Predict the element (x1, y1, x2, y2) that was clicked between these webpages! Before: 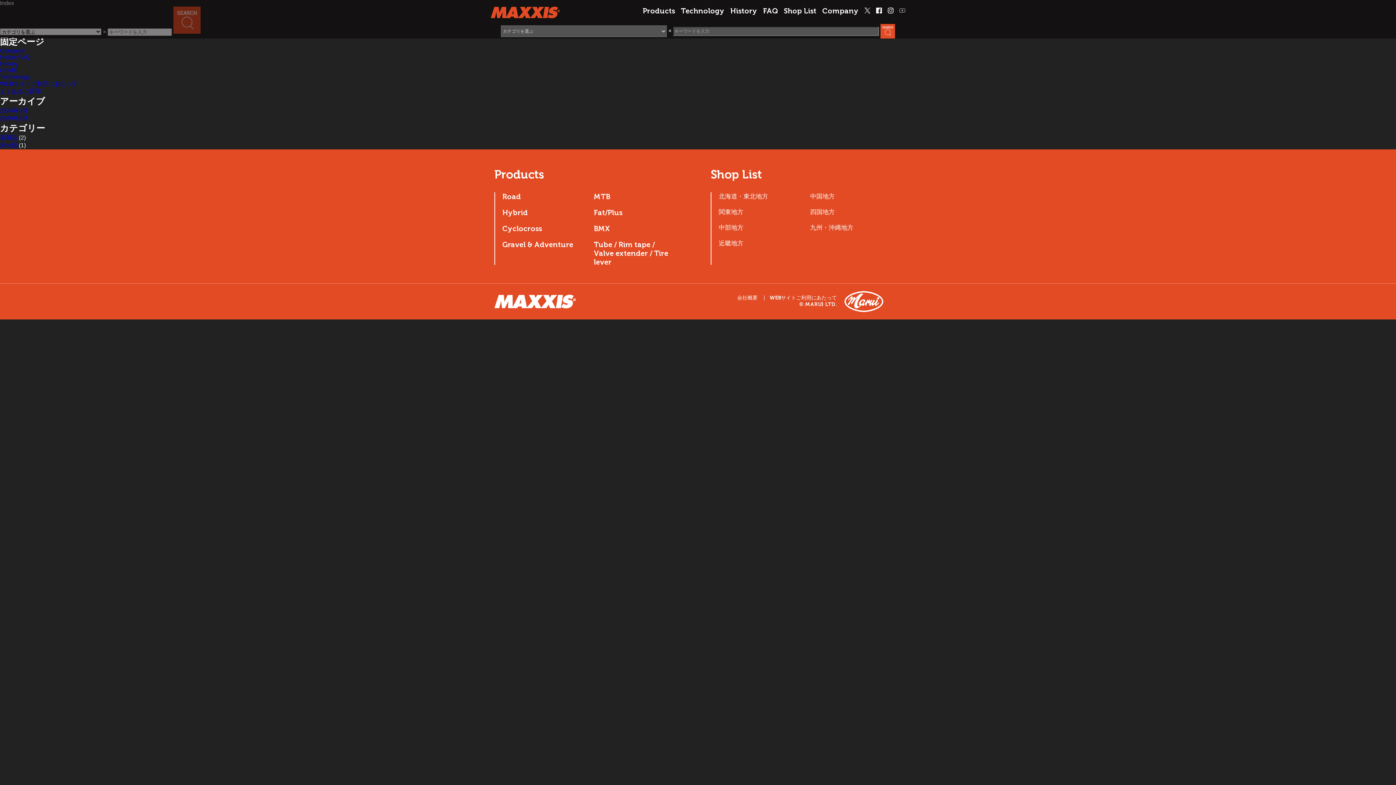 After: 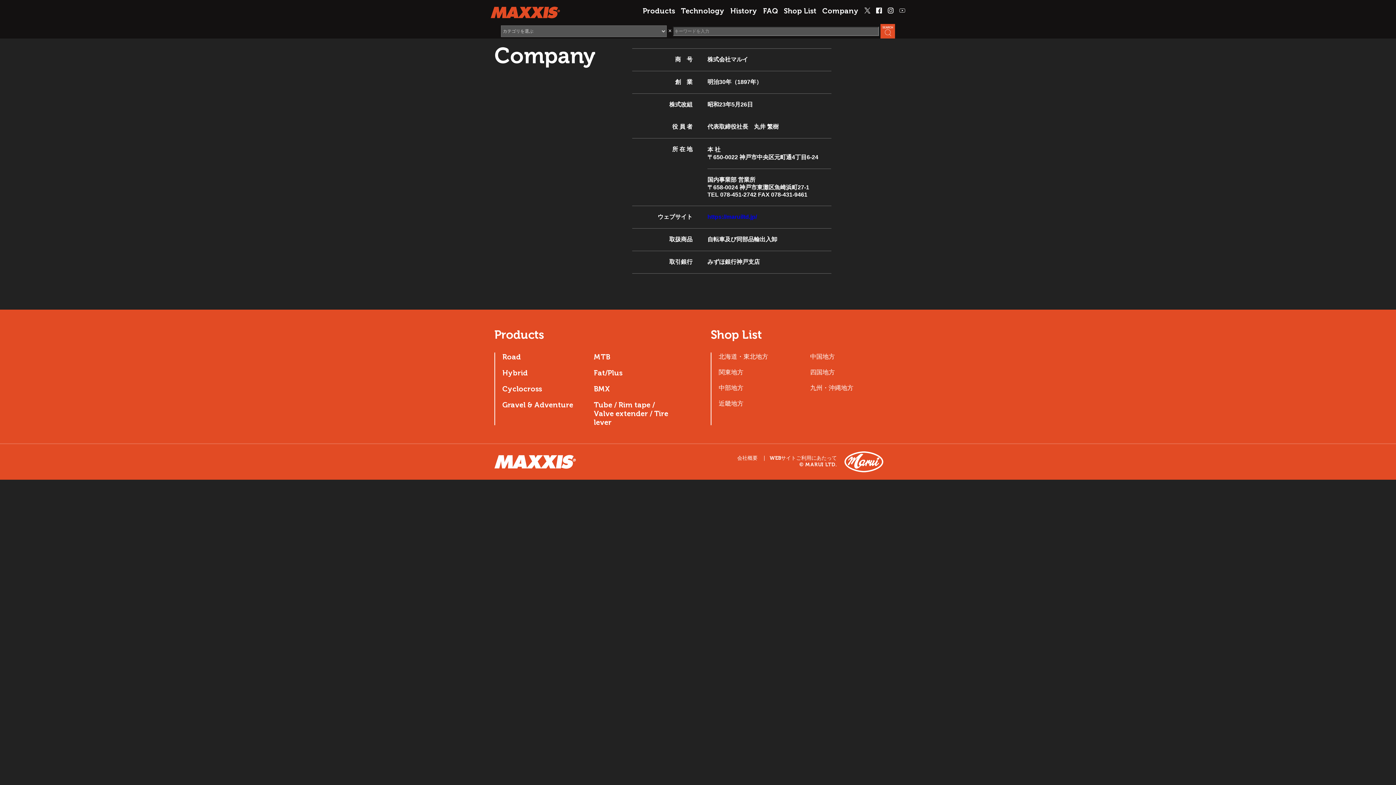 Action: bbox: (822, 6, 858, 15) label: Company